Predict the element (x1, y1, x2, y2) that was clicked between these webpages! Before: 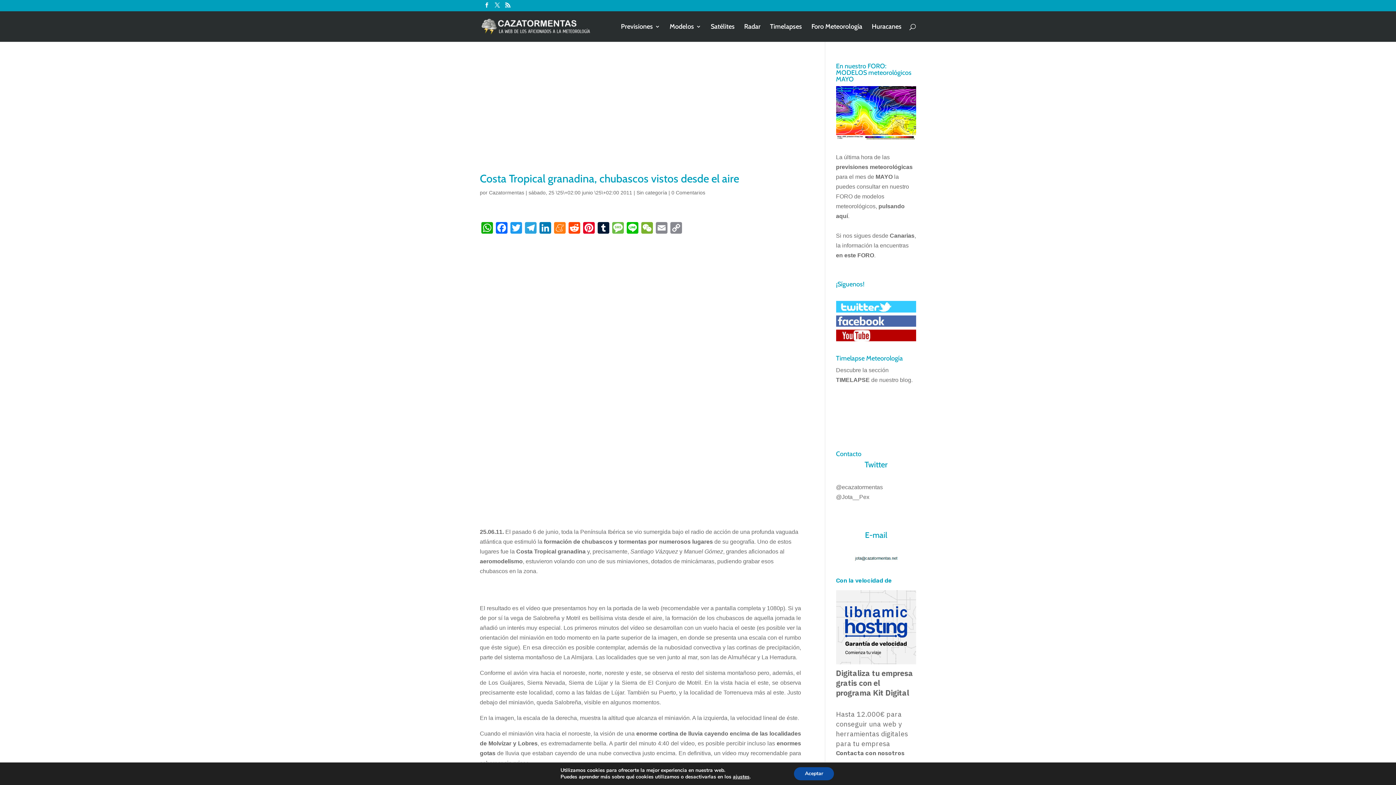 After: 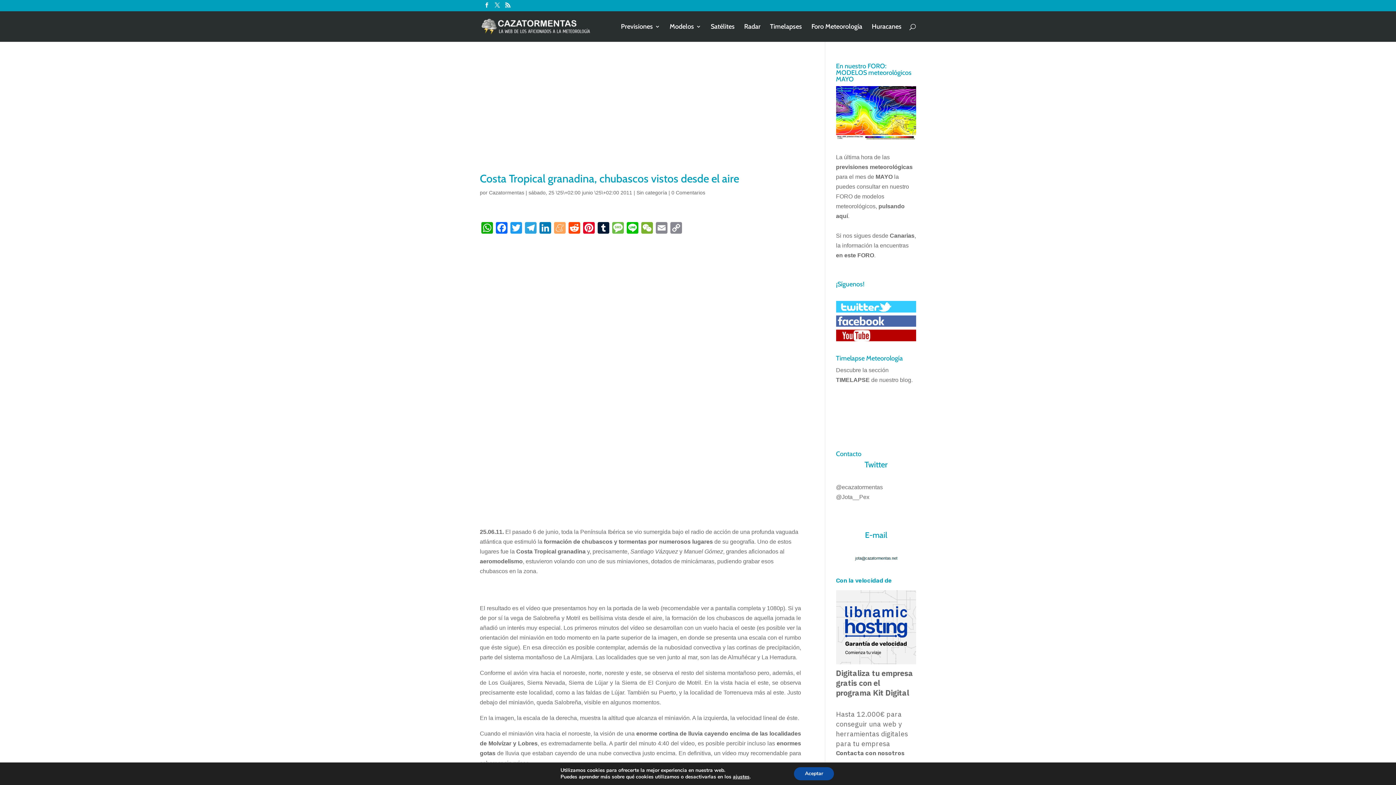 Action: bbox: (552, 222, 567, 235) label: Meneame